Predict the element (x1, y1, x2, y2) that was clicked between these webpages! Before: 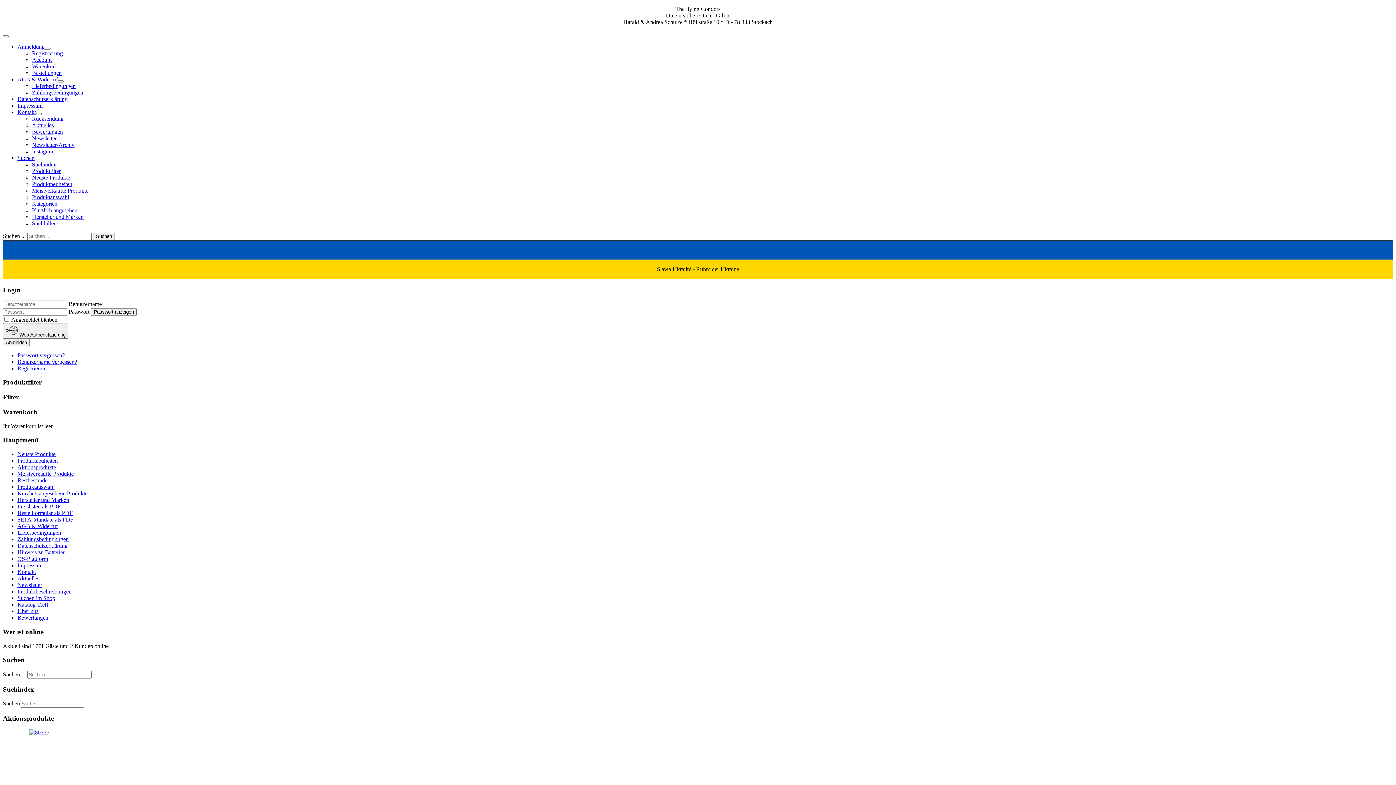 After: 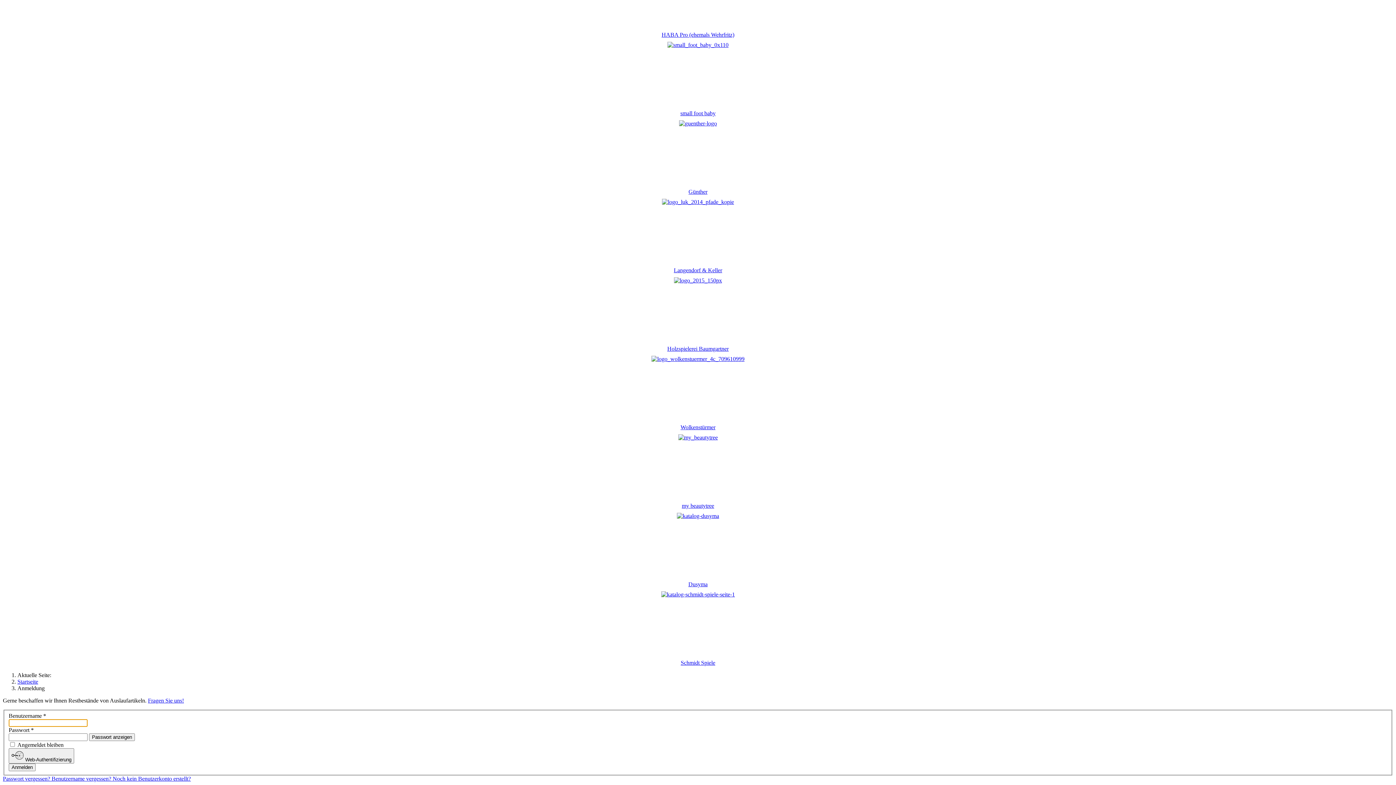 Action: bbox: (32, 56, 51, 62) label: Account